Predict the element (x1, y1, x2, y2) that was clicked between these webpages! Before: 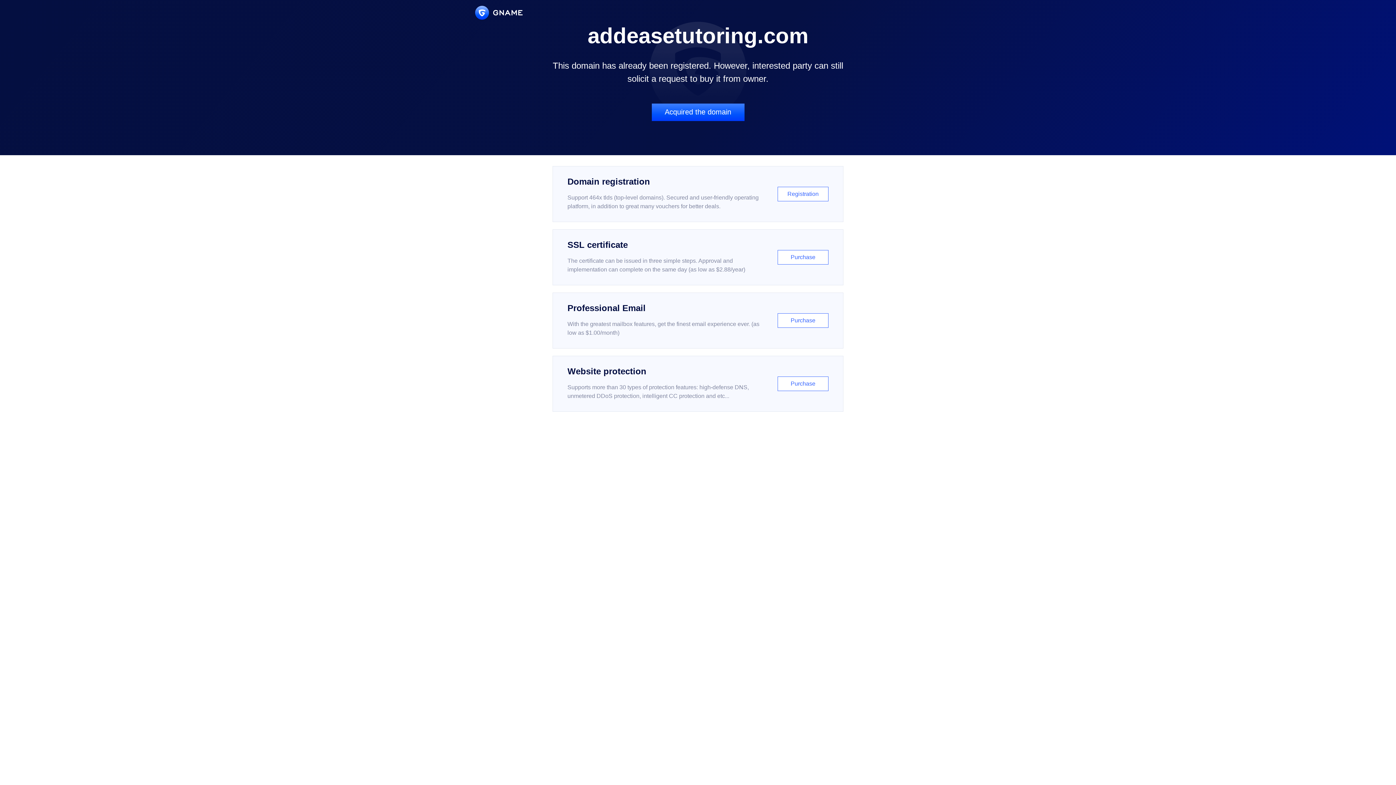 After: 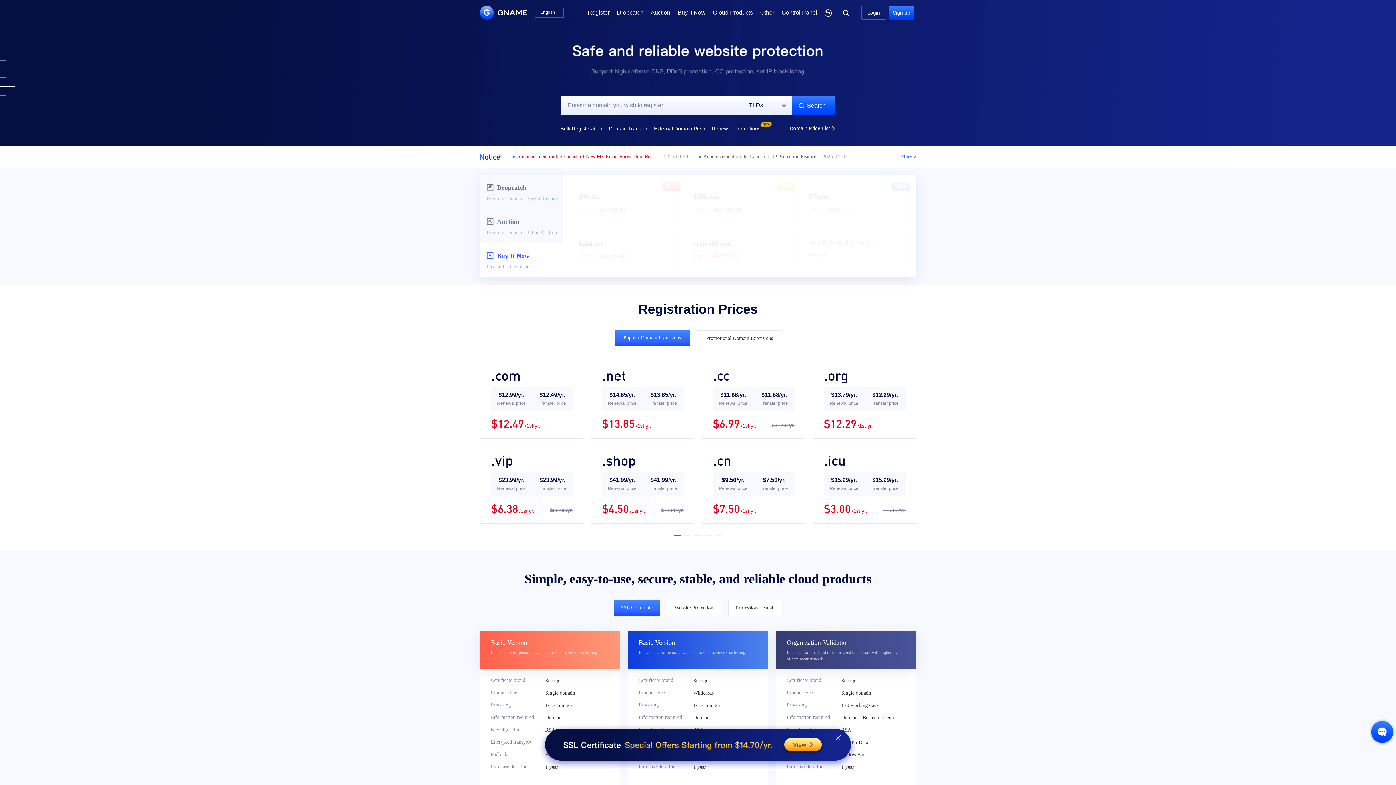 Action: bbox: (475, 5, 522, 19)